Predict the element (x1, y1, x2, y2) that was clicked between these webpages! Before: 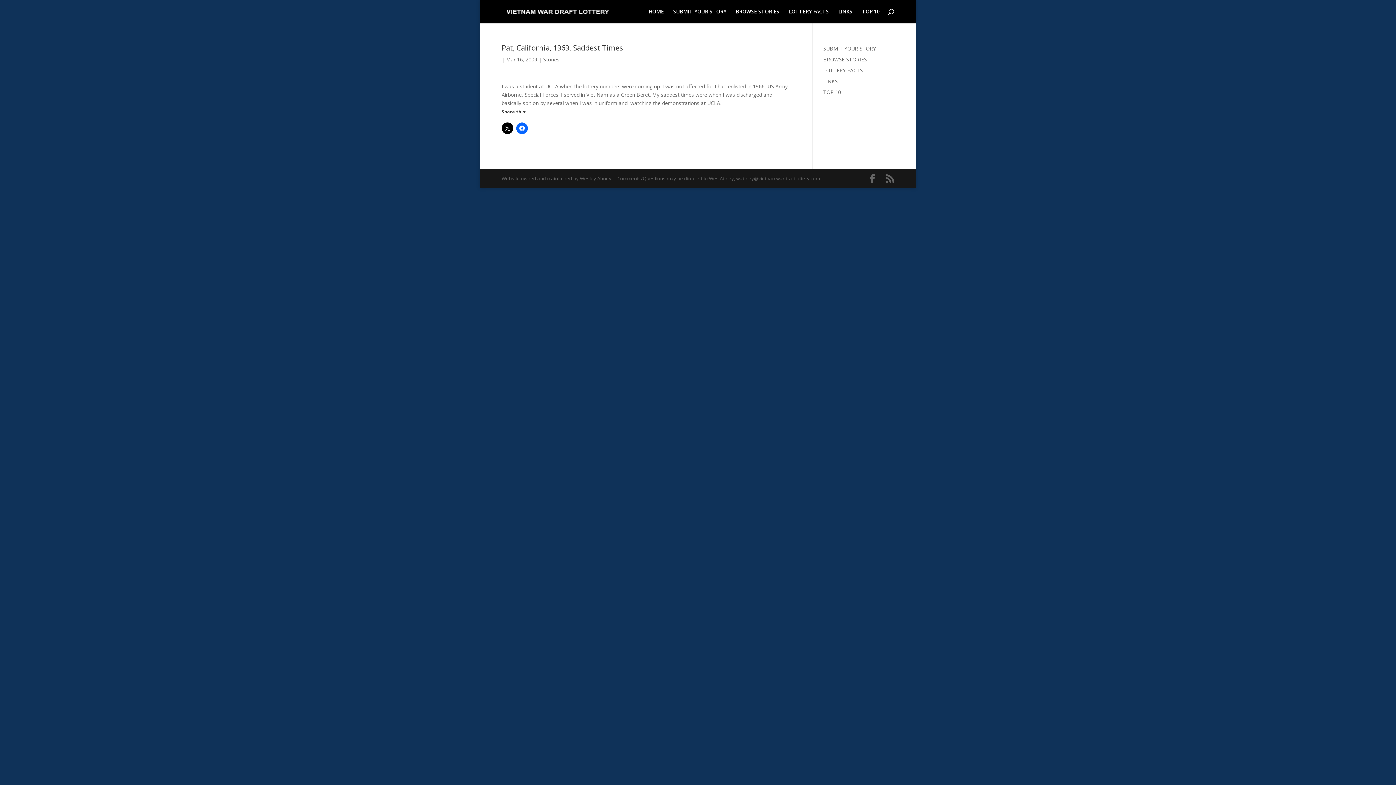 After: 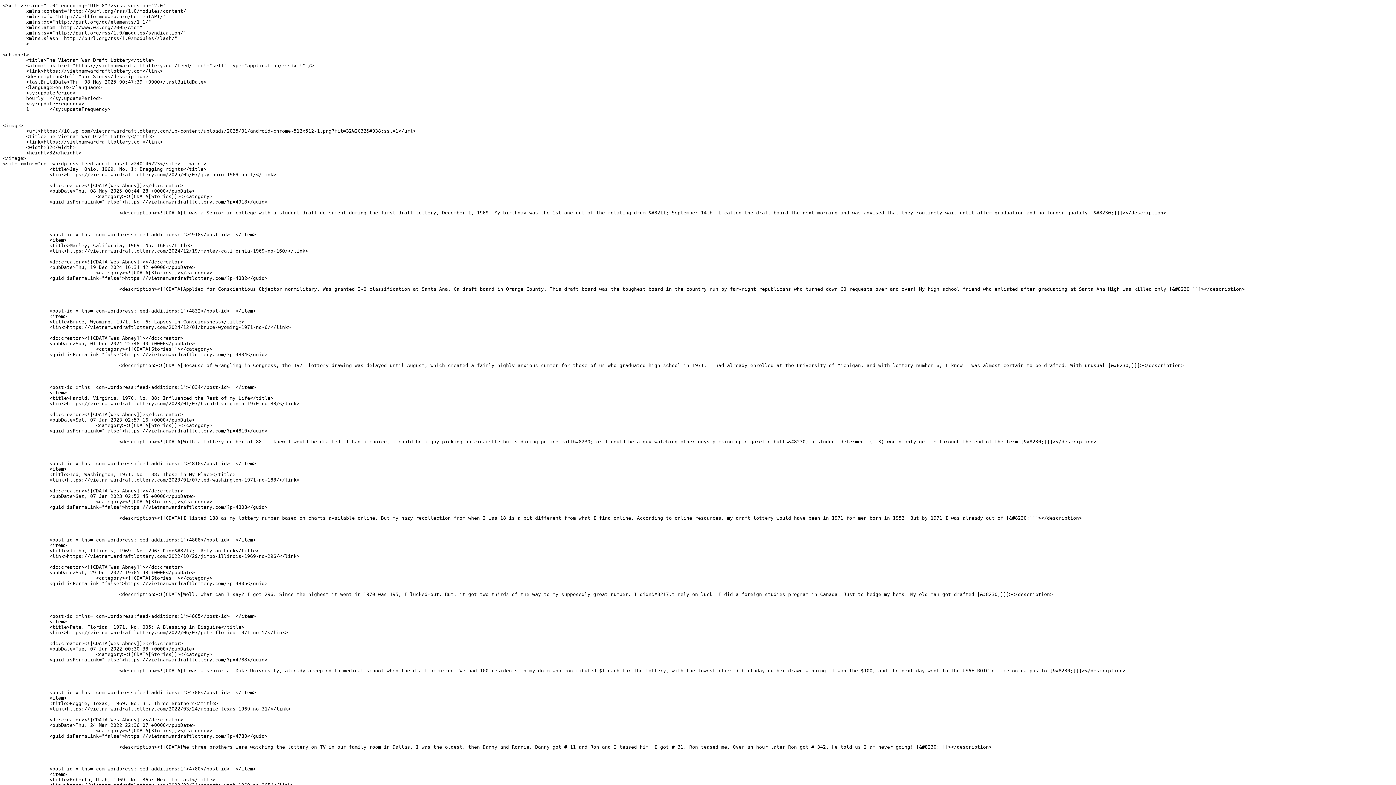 Action: bbox: (885, 174, 894, 183)